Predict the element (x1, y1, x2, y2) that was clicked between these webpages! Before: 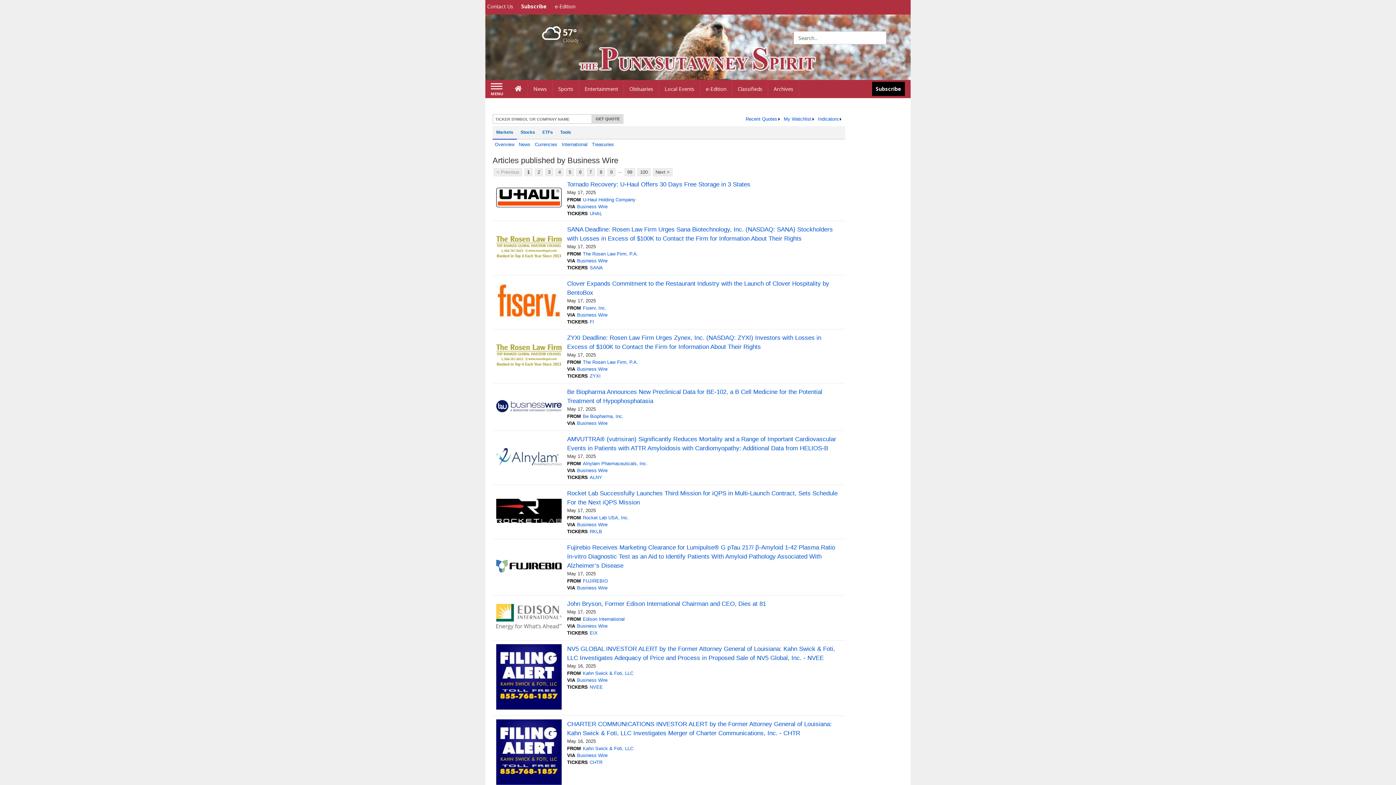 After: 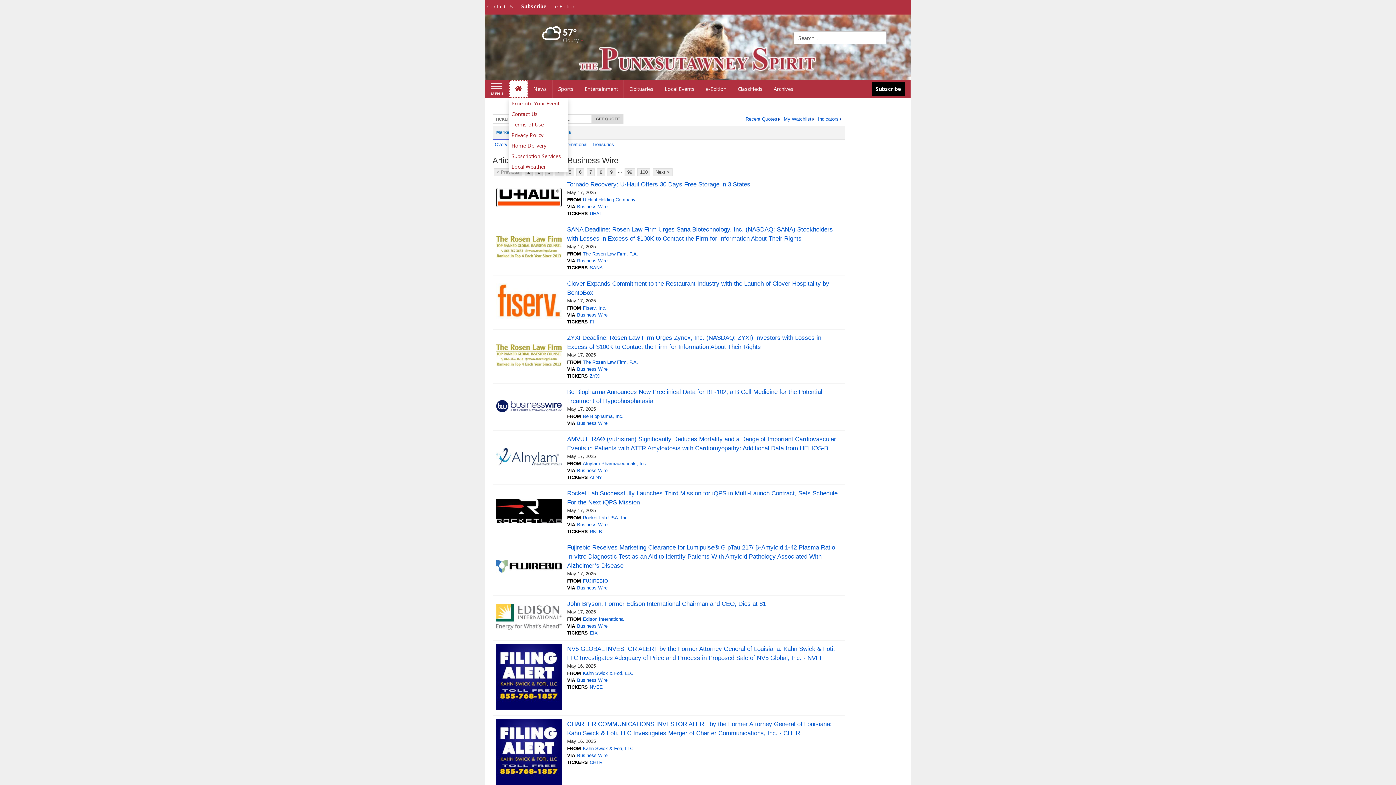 Action: label: Home bbox: (509, 80, 528, 98)